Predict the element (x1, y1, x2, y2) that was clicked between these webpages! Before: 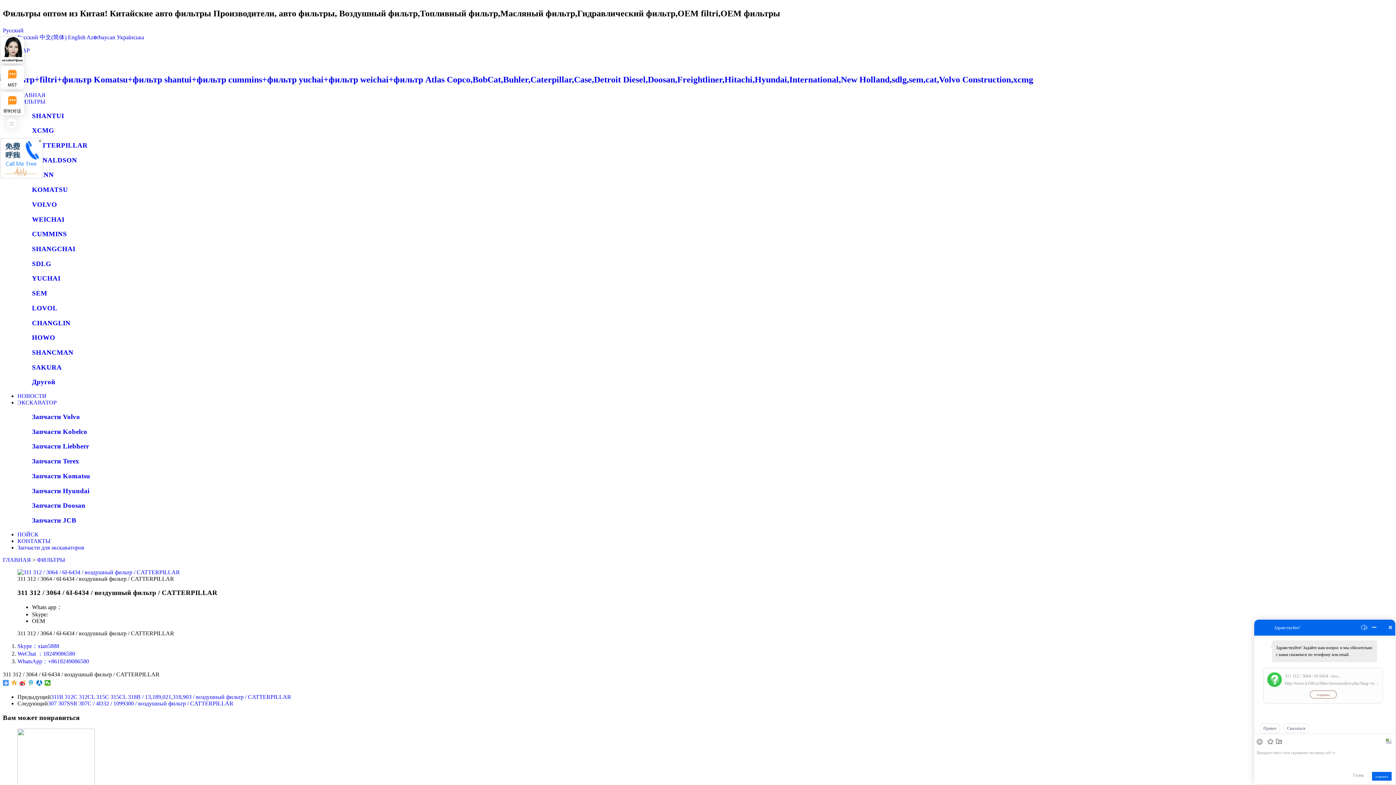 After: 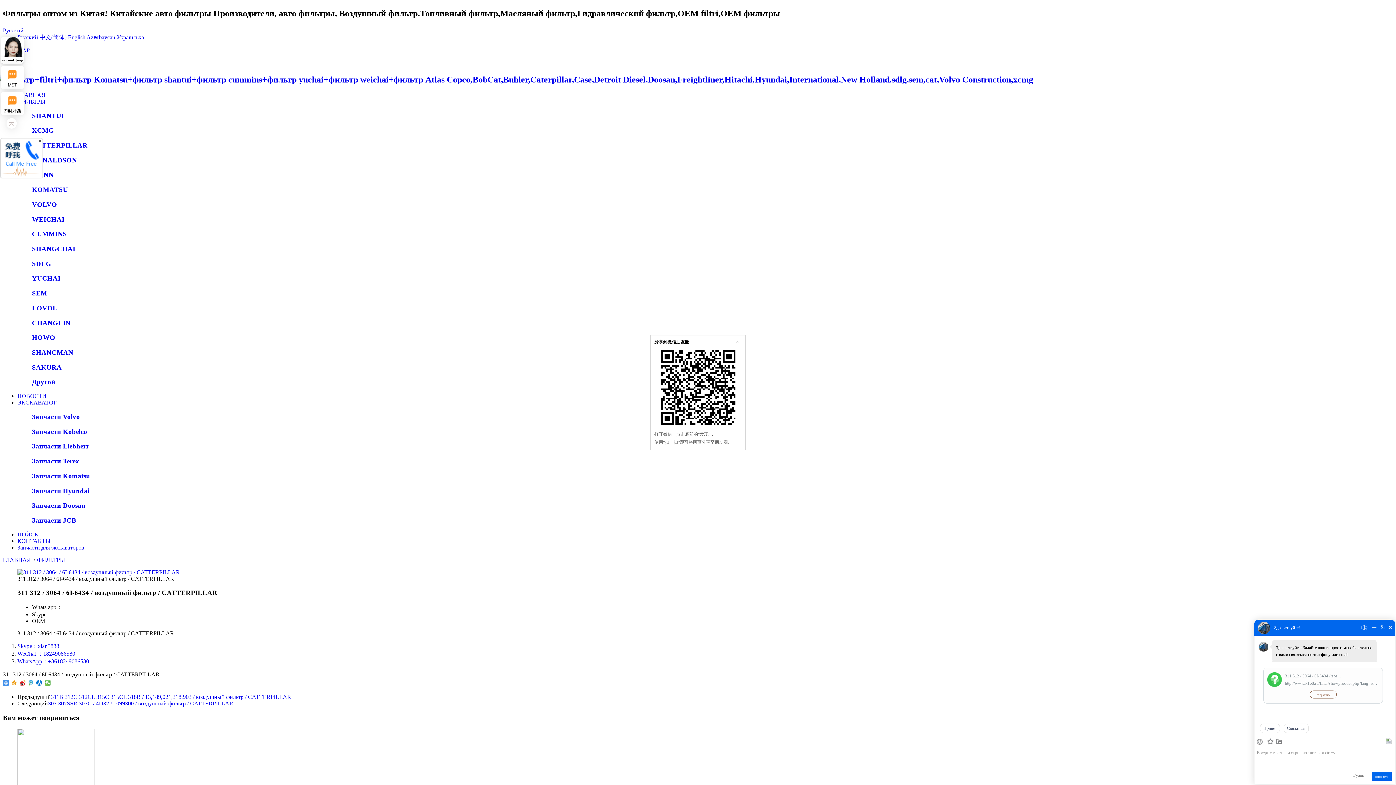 Action: bbox: (44, 680, 50, 686)